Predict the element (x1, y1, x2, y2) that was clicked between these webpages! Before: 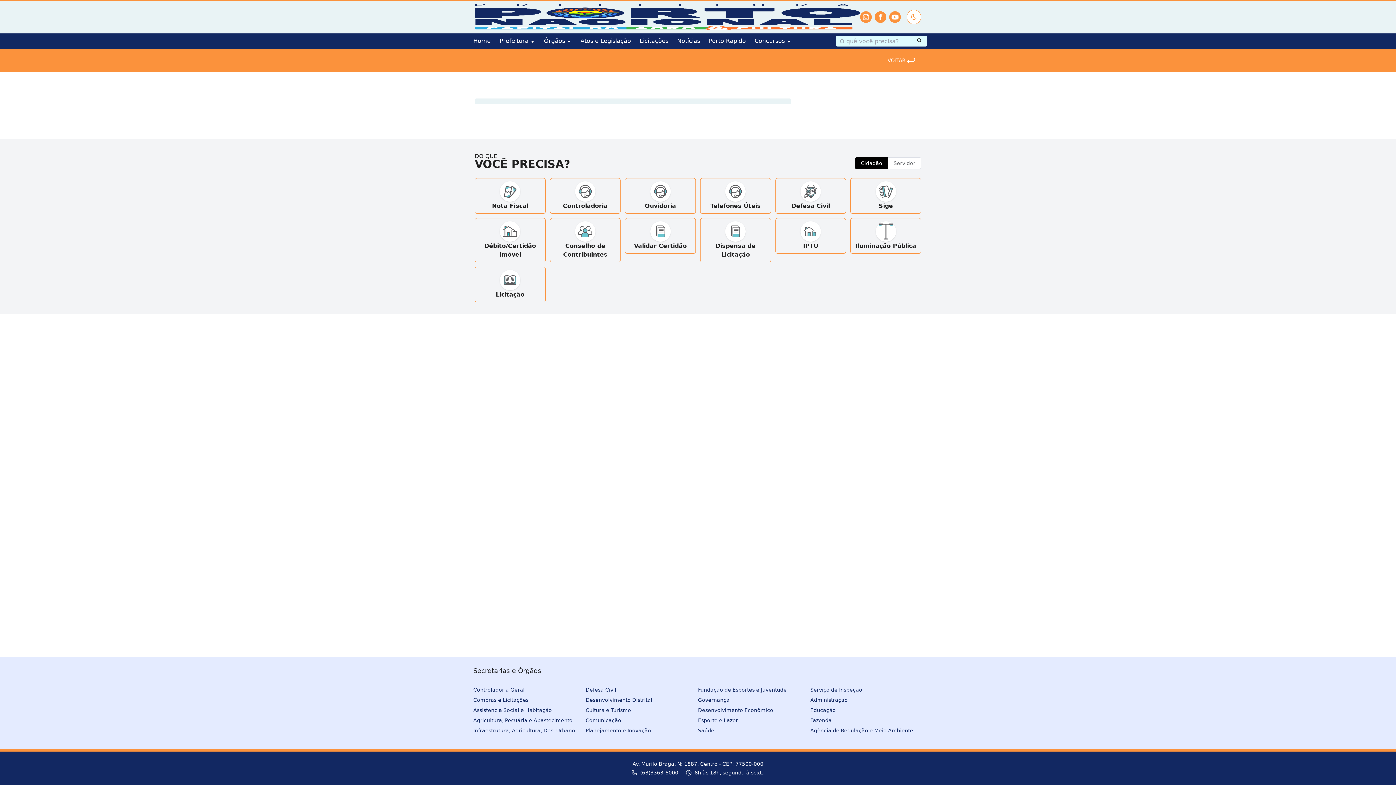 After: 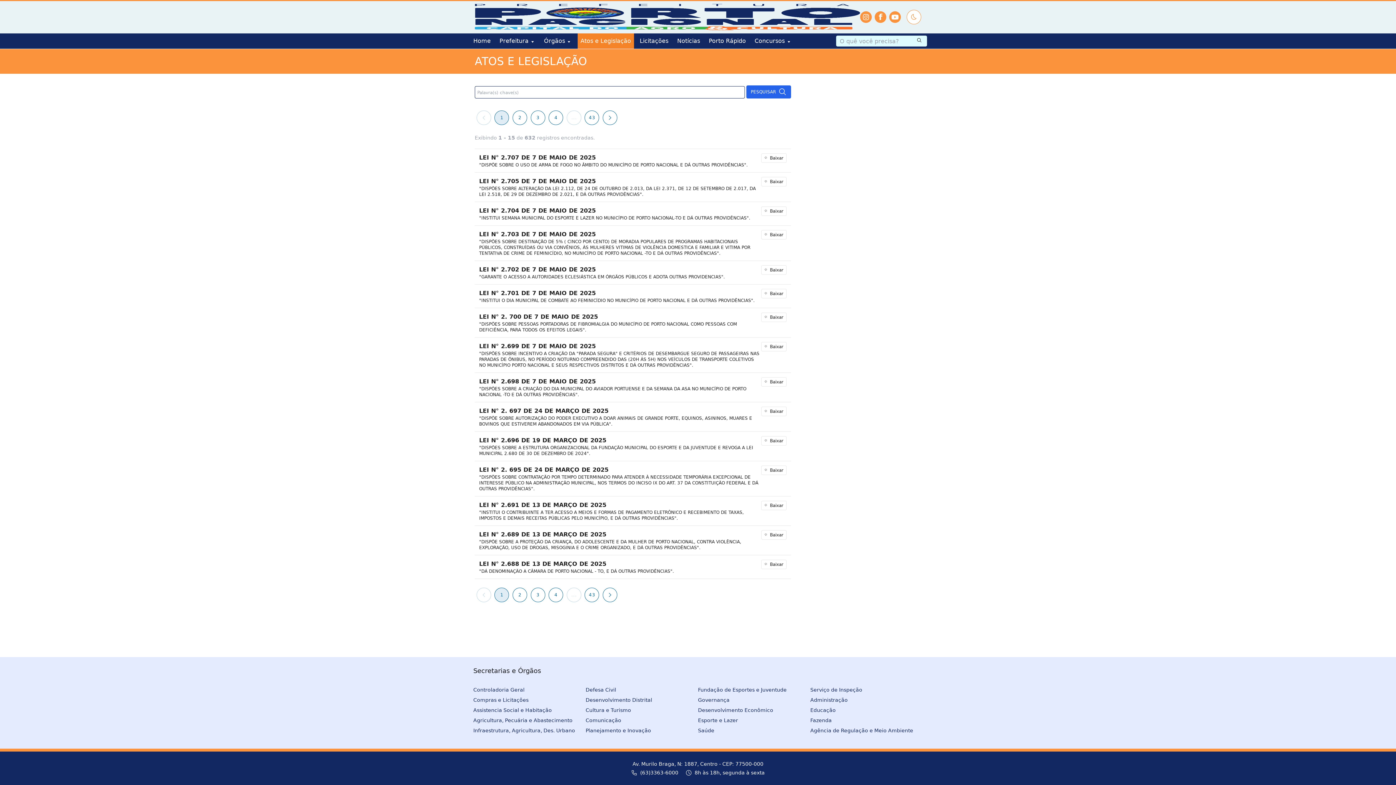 Action: label: Atos e Legislação bbox: (580, 36, 631, 45)